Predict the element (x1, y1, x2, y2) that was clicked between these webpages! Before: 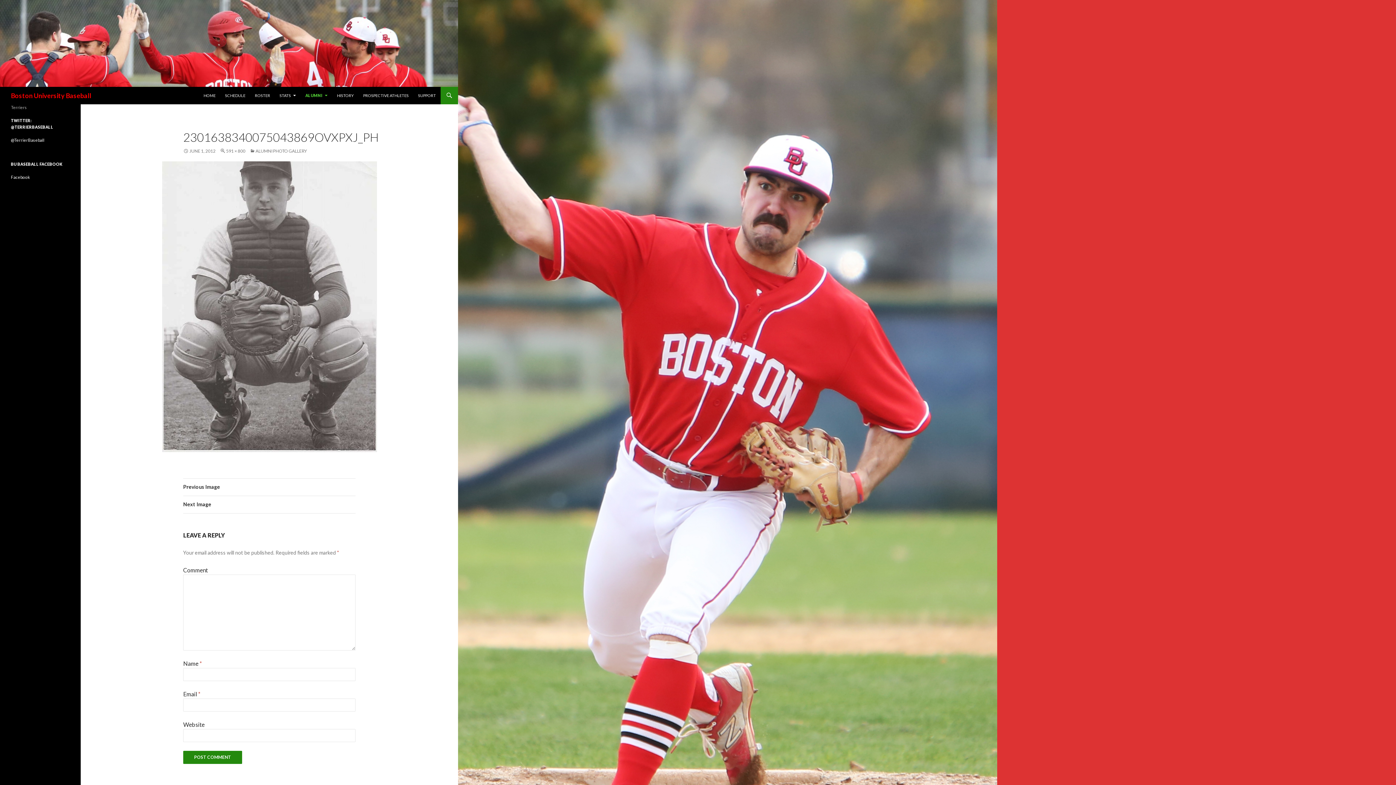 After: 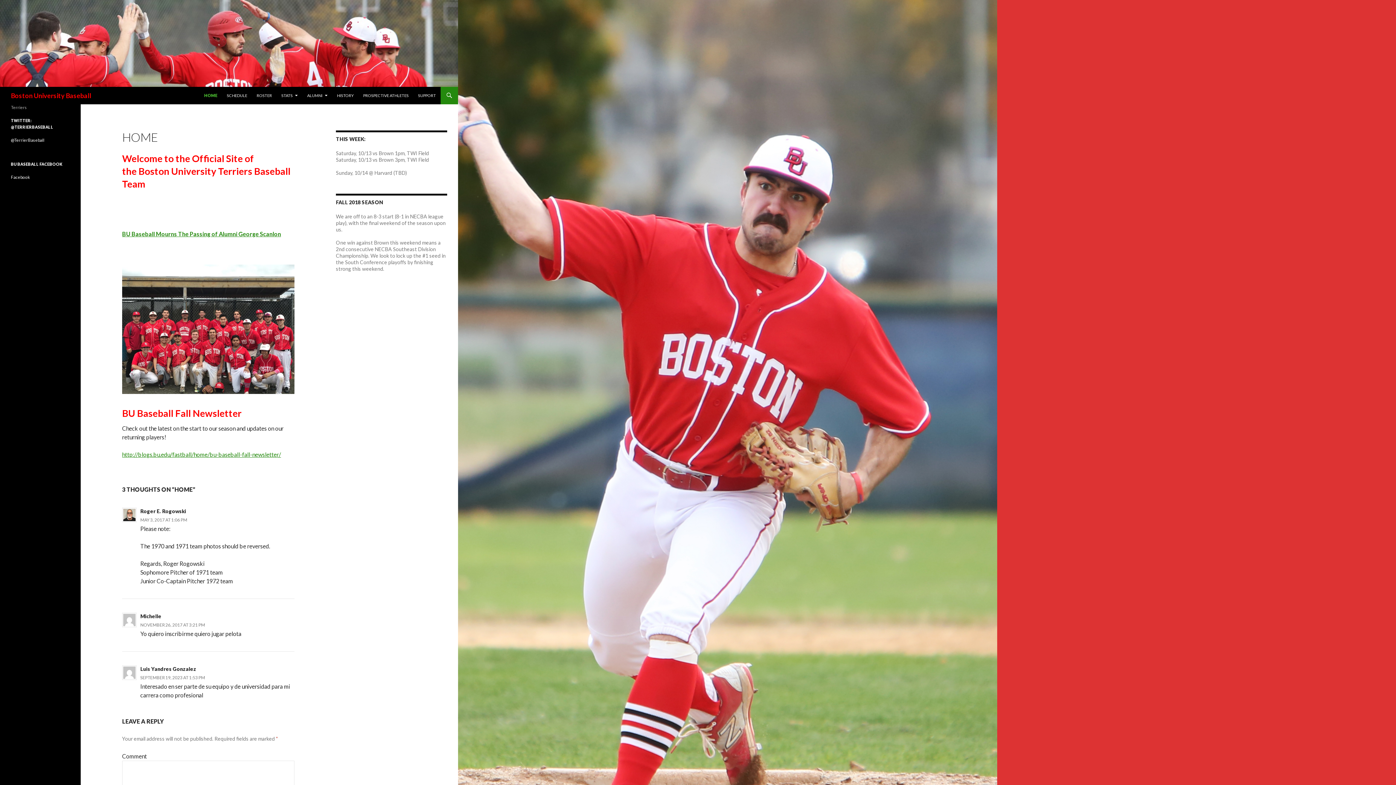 Action: bbox: (10, 86, 91, 104) label: Boston University Baseball